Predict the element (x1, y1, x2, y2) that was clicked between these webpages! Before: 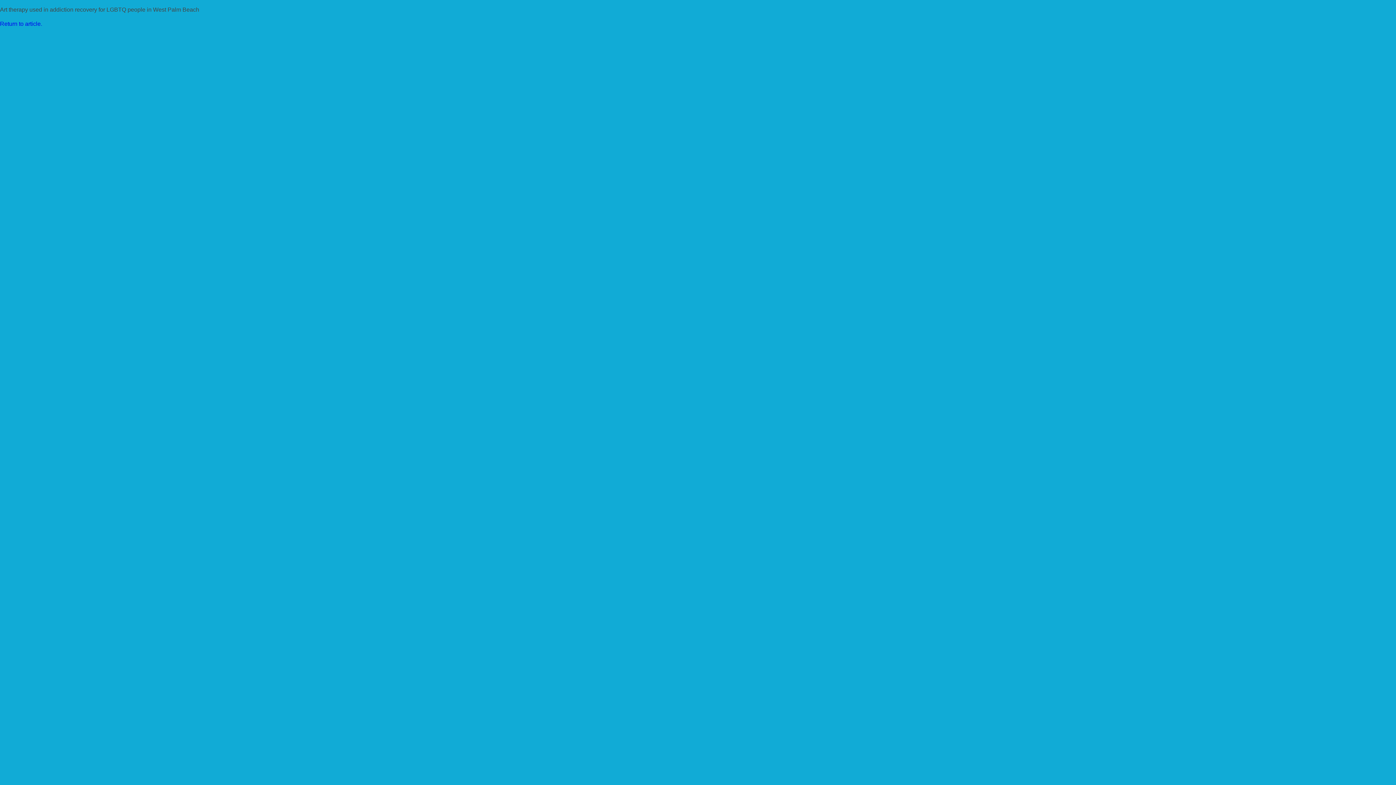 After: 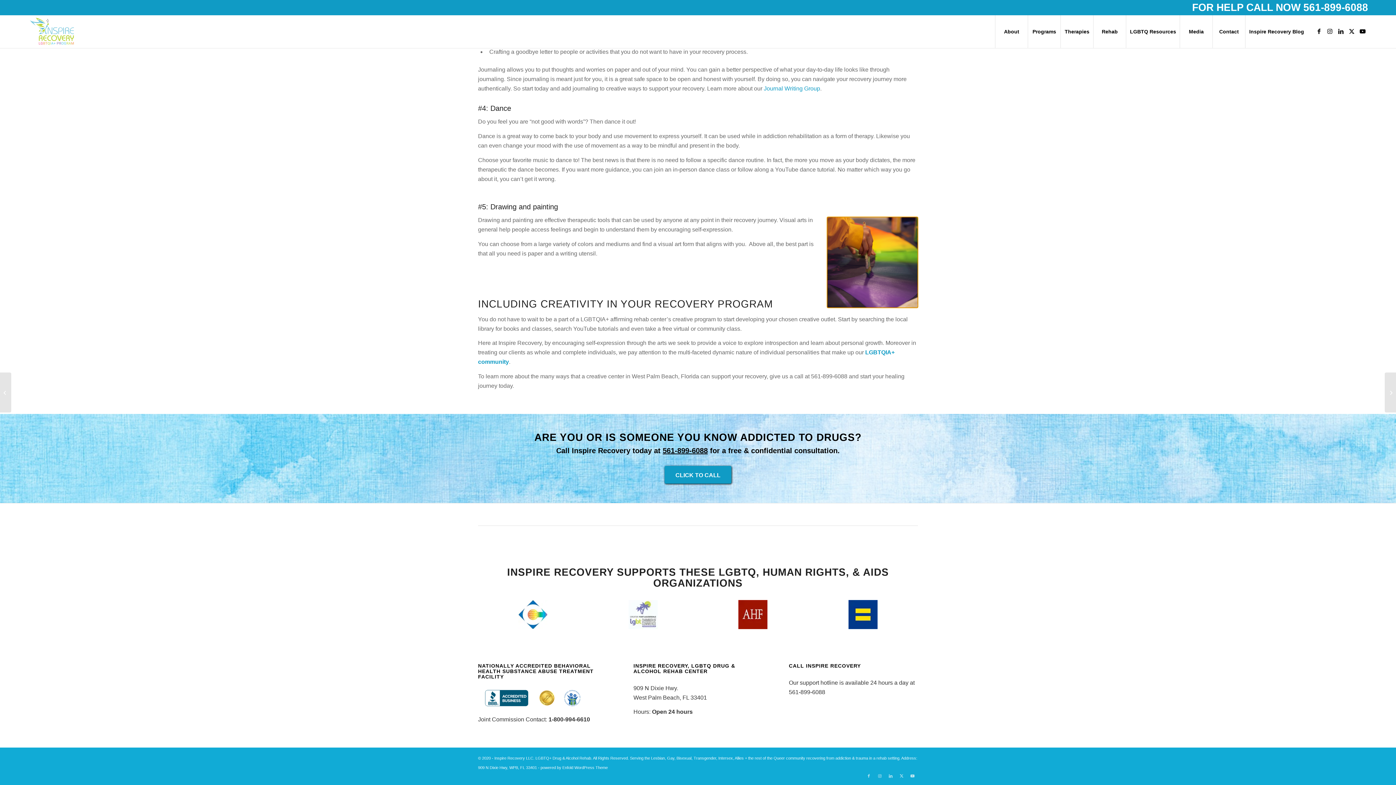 Action: label: Return to article. bbox: (0, 20, 42, 26)